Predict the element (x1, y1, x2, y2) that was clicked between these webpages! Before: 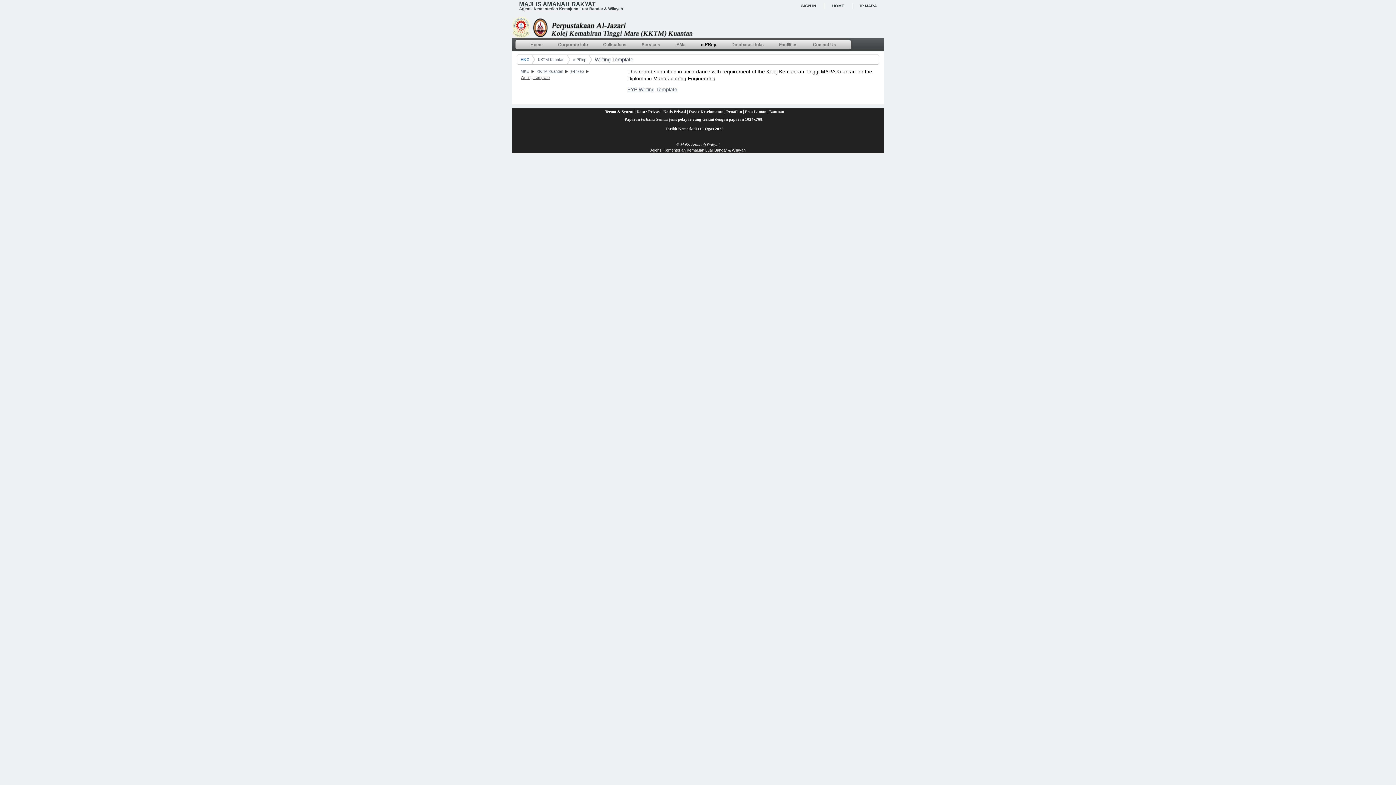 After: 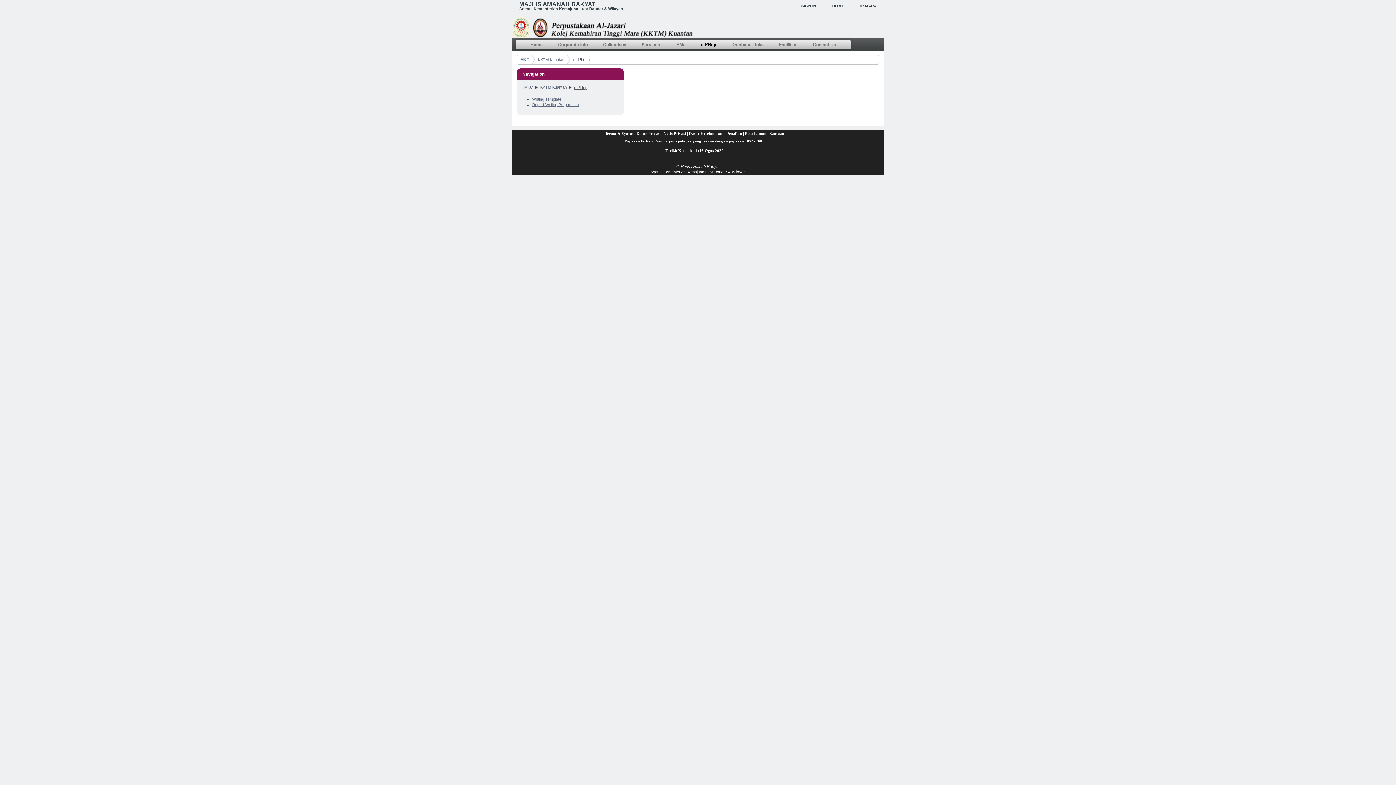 Action: label: e-PRep bbox: (573, 56, 586, 62)